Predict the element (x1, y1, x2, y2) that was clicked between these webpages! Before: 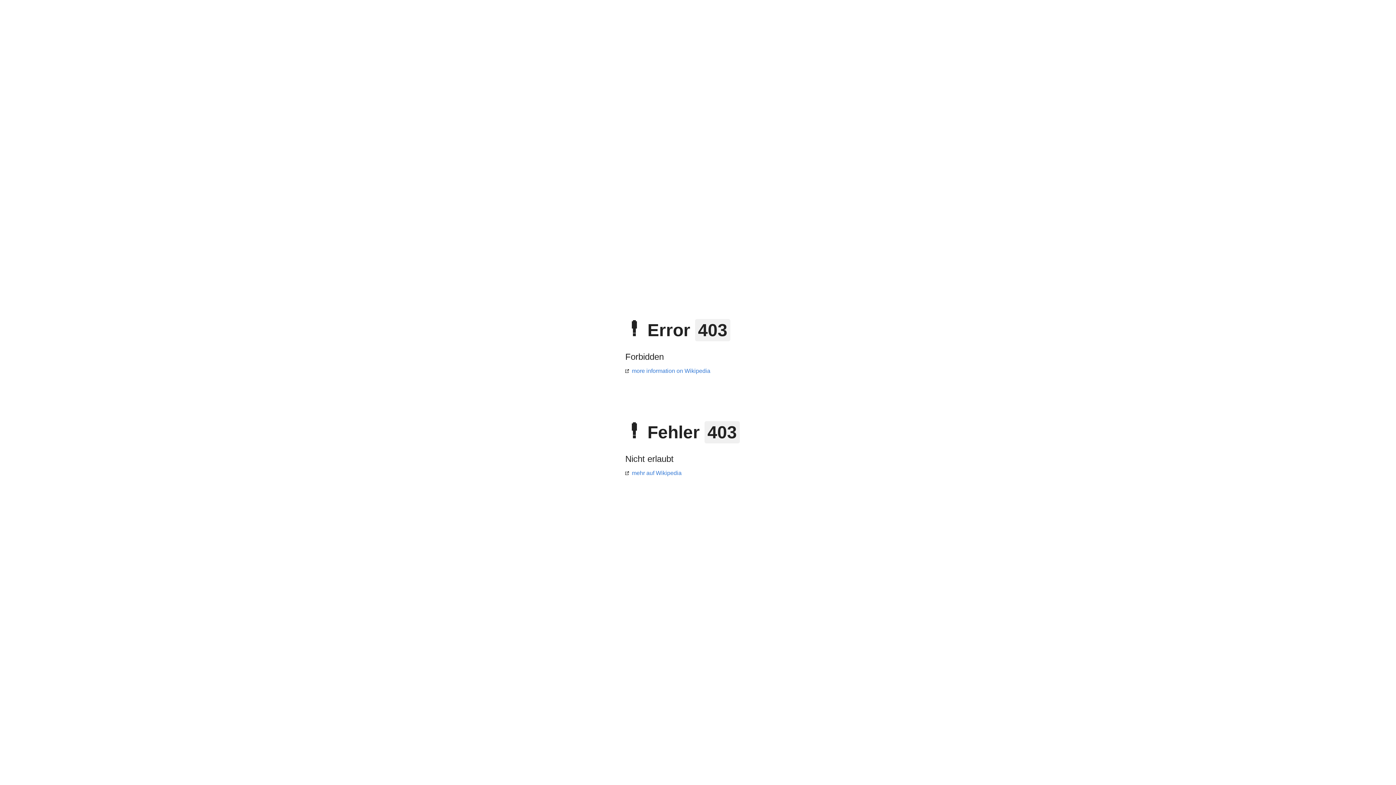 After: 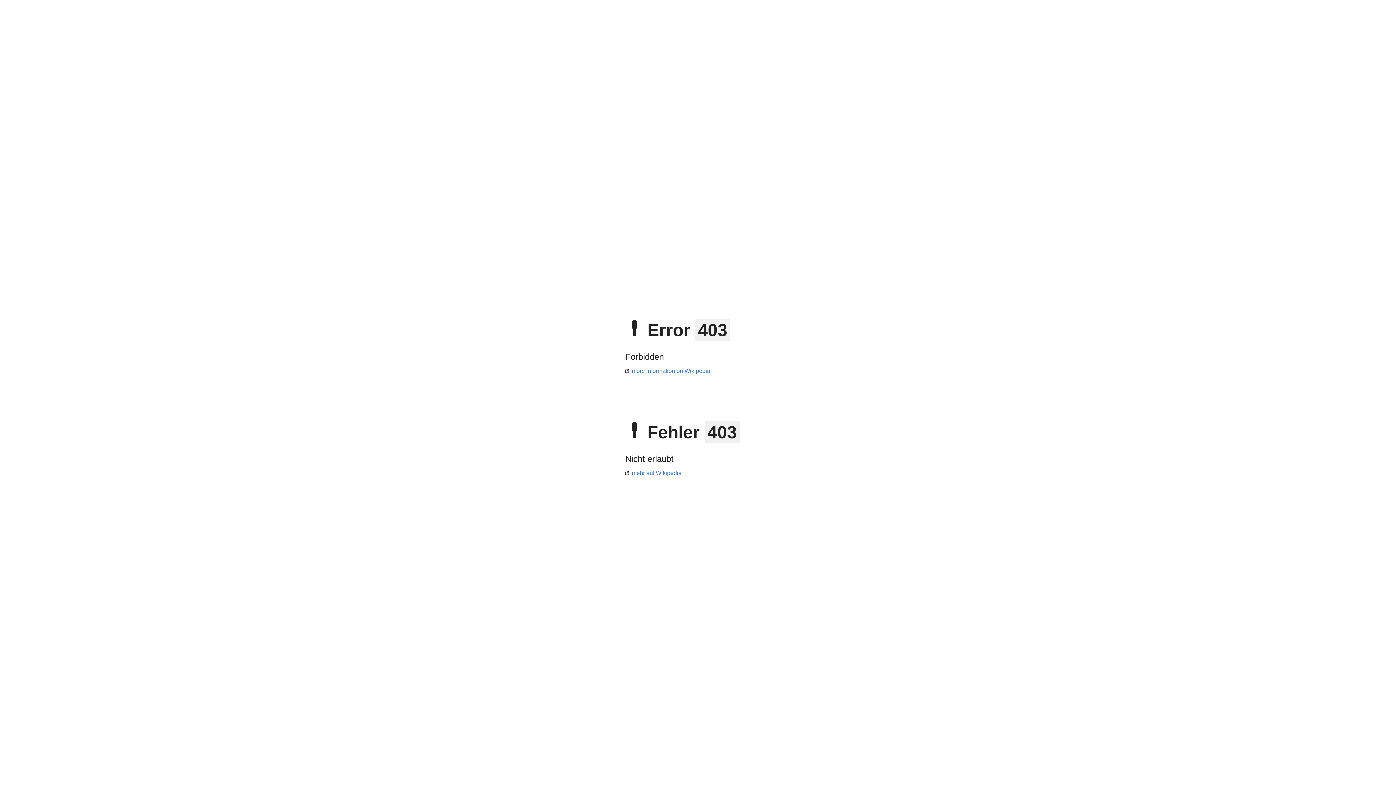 Action: bbox: (625, 368, 710, 374) label: more information on Wikipedia